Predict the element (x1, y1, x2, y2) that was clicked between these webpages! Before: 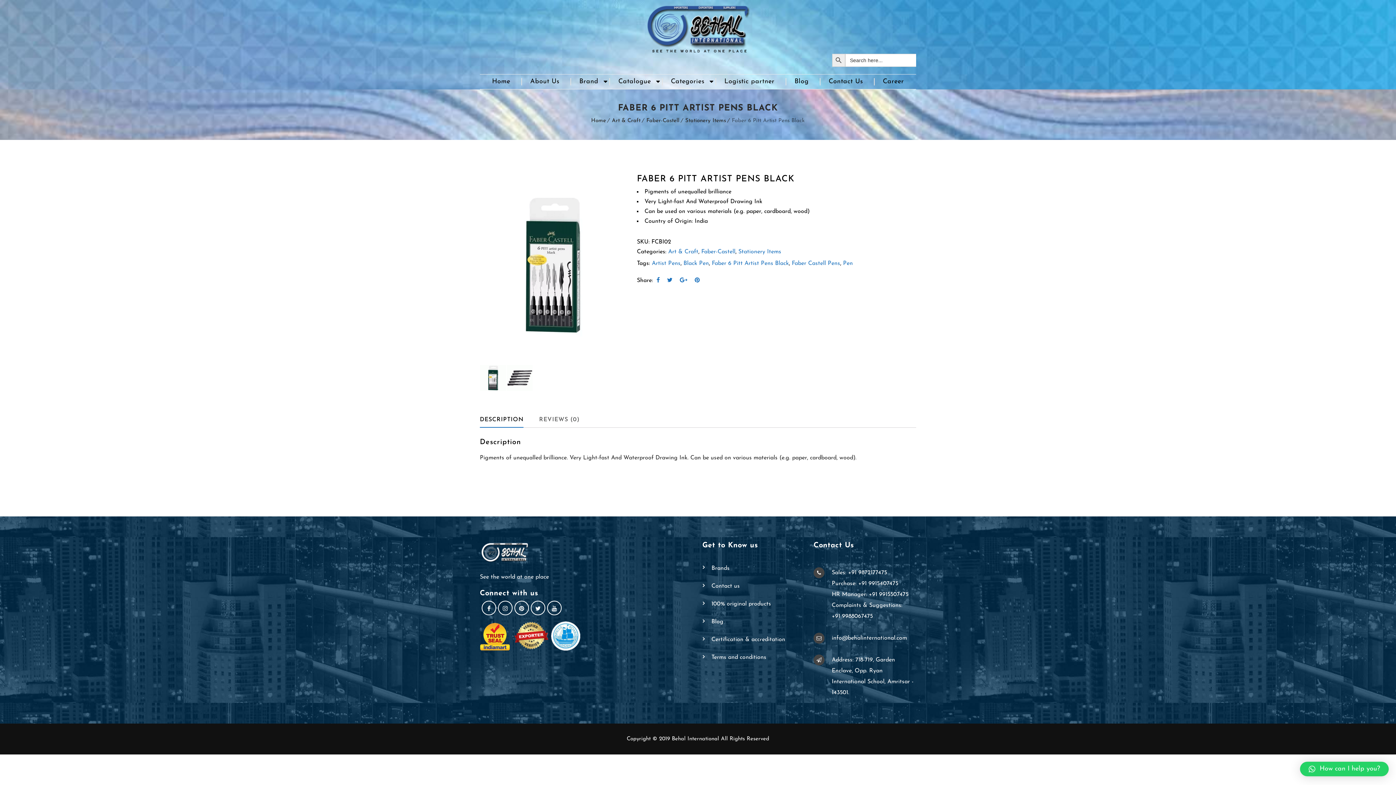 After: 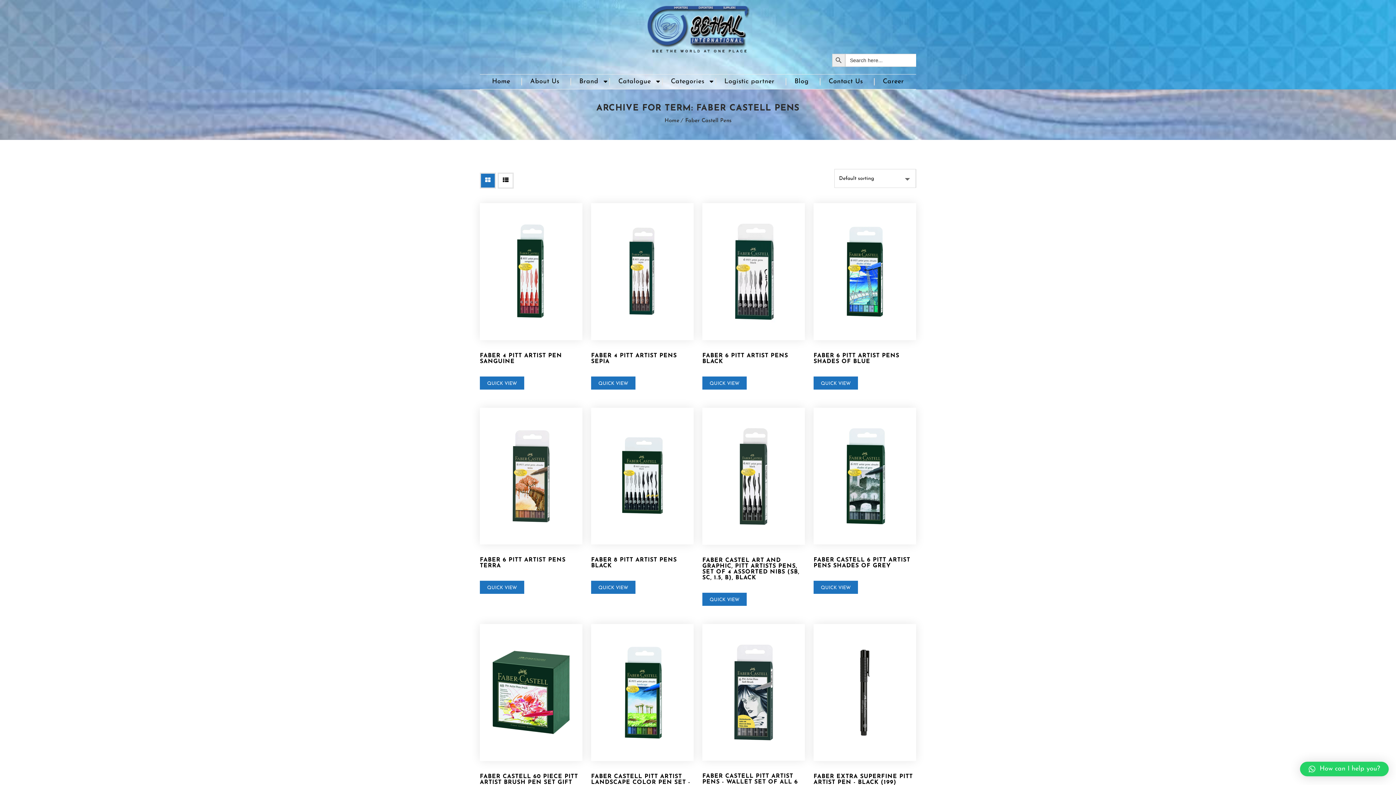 Action: label: Faber Castell Pens bbox: (792, 260, 840, 266)